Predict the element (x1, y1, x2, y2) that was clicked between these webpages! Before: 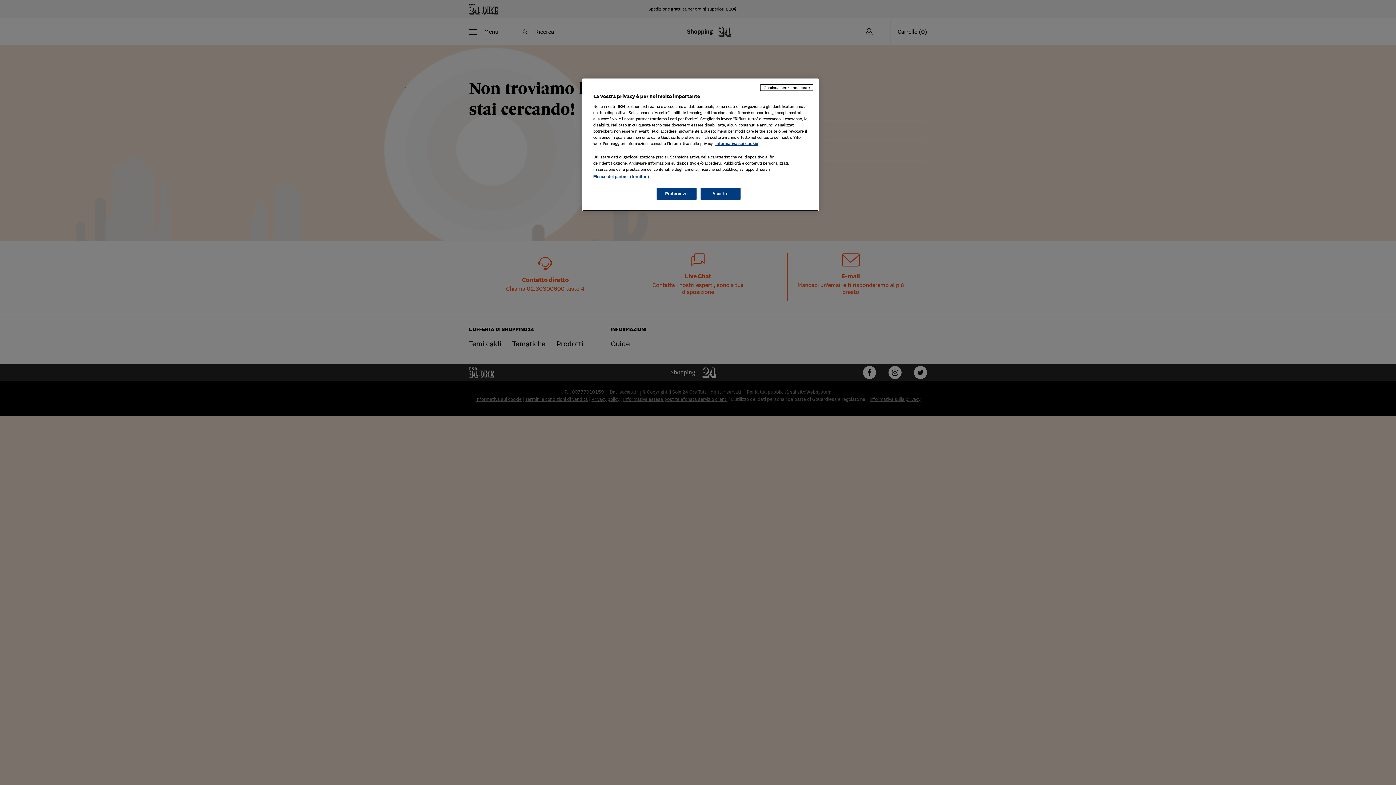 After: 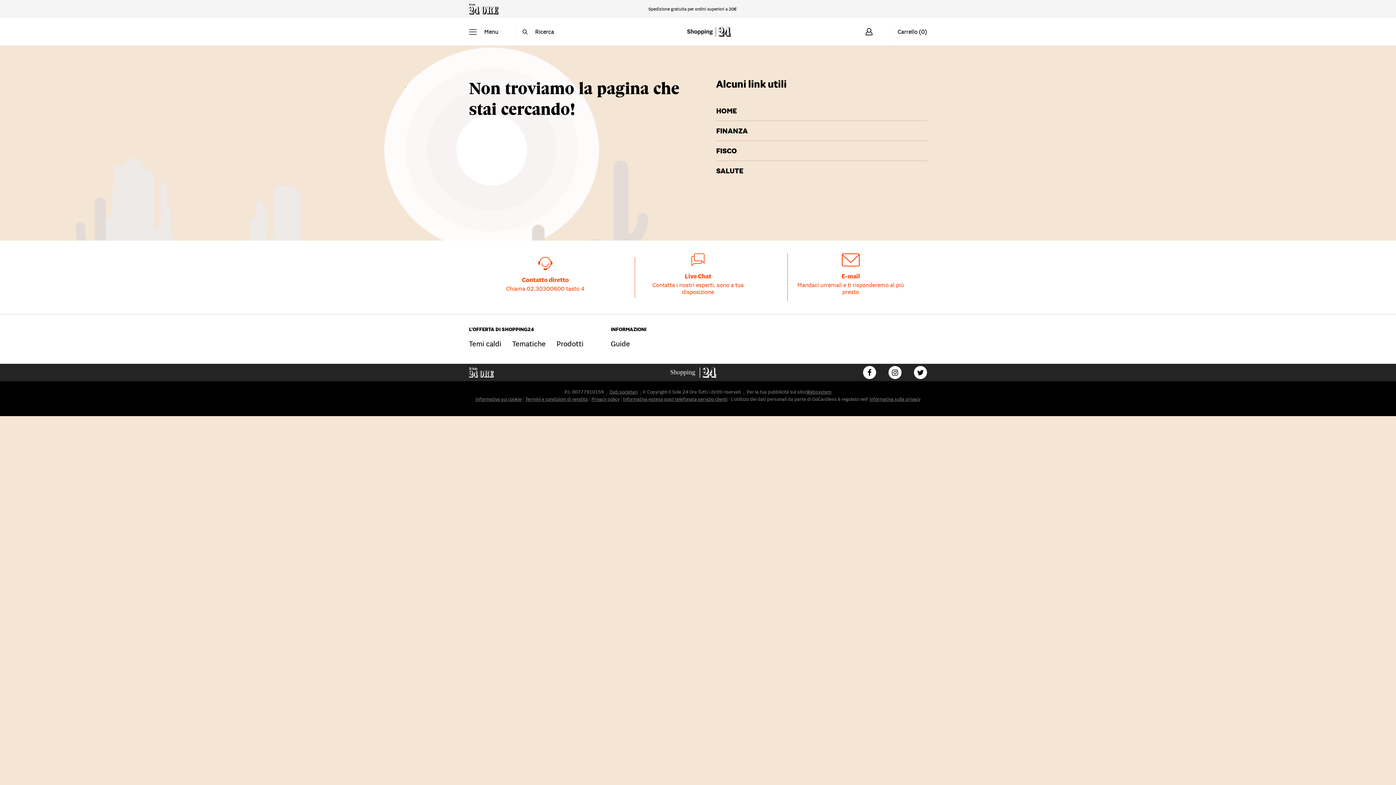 Action: label: Continua senza accettare bbox: (760, 84, 813, 90)